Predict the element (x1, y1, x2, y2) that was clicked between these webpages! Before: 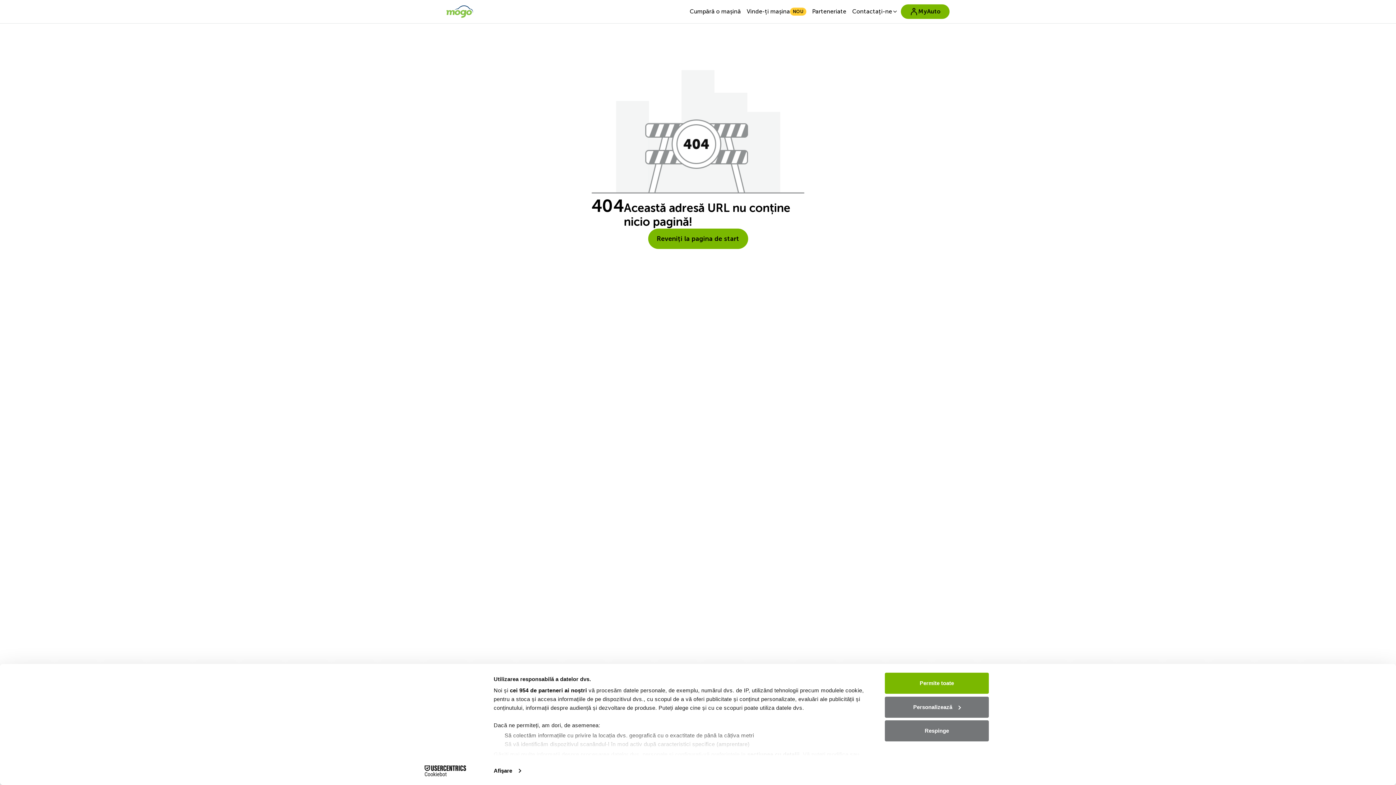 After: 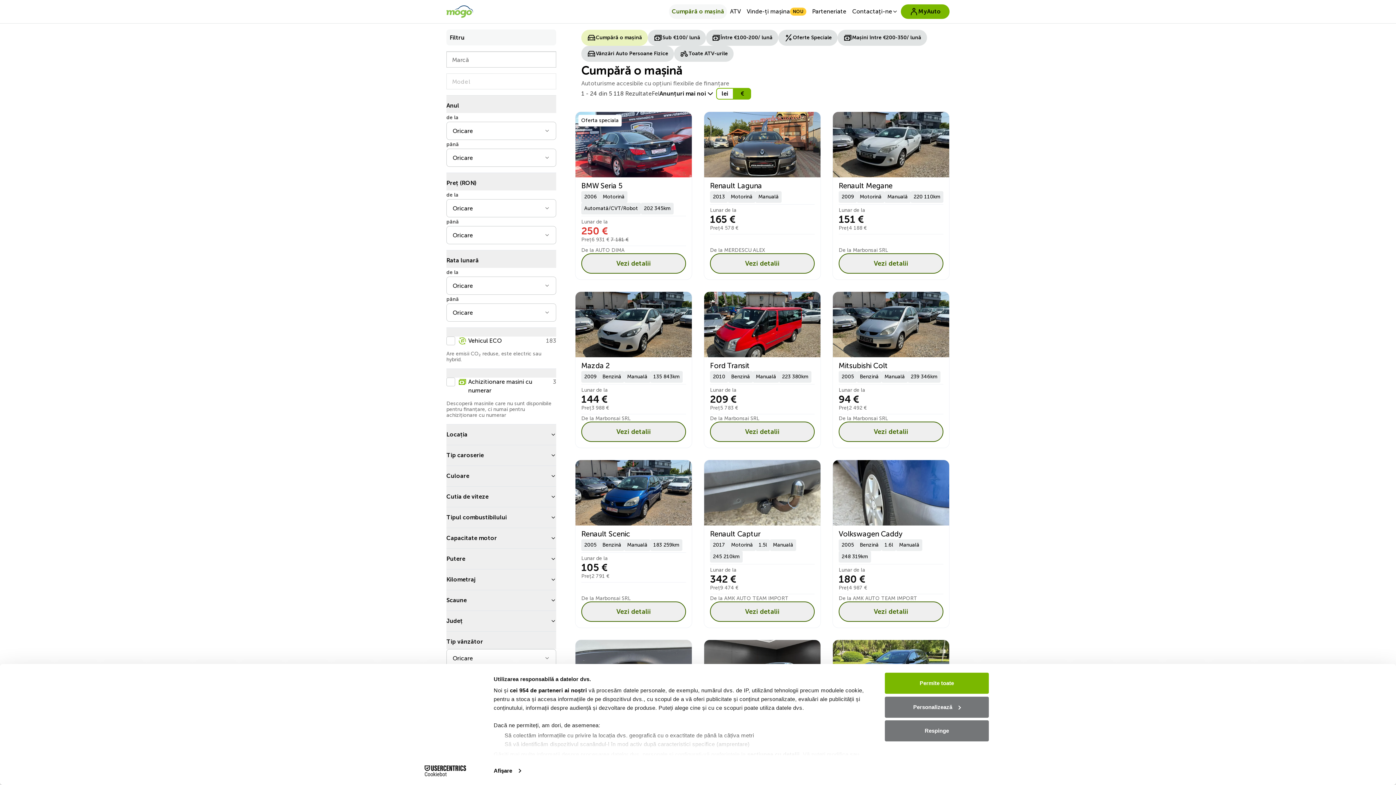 Action: label: Cumpără o mașină bbox: (686, 4, 744, 18)